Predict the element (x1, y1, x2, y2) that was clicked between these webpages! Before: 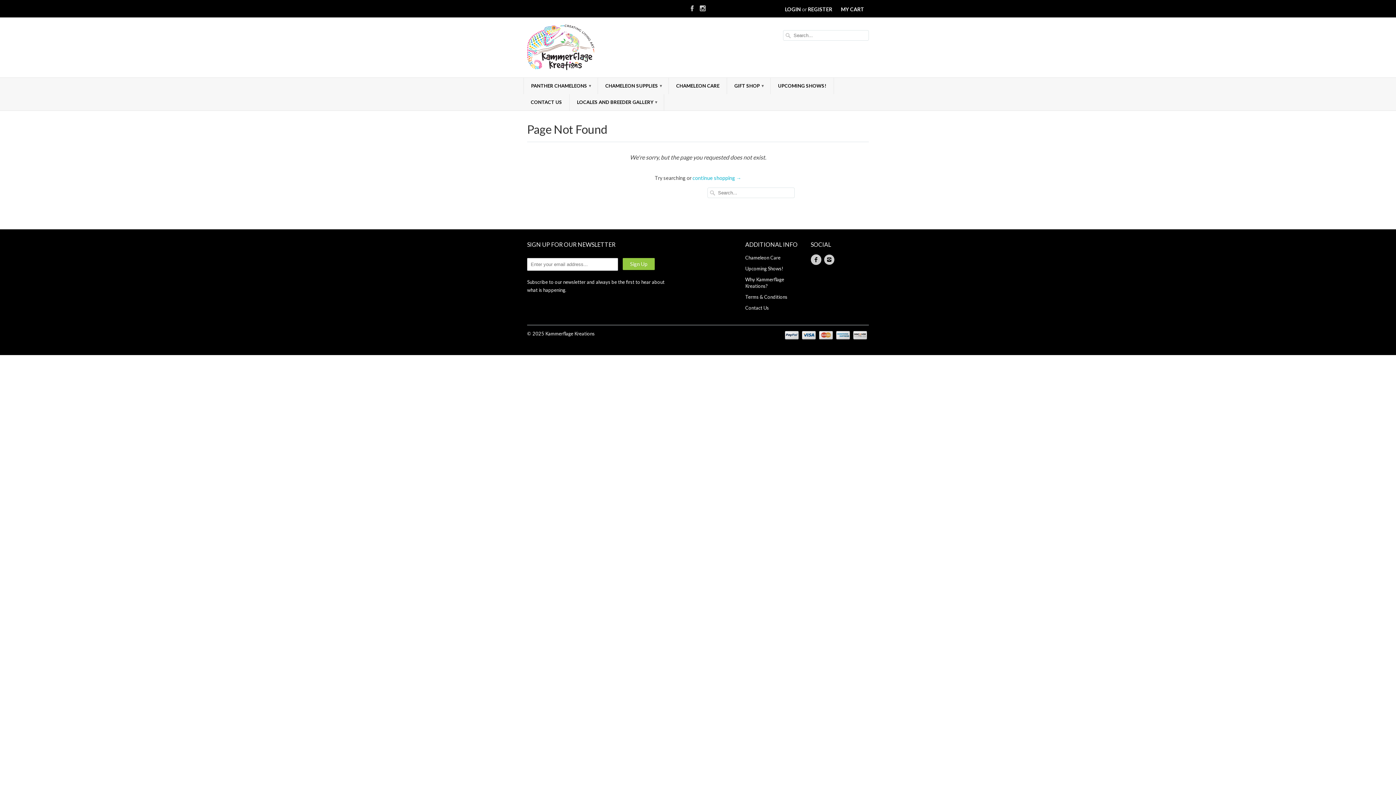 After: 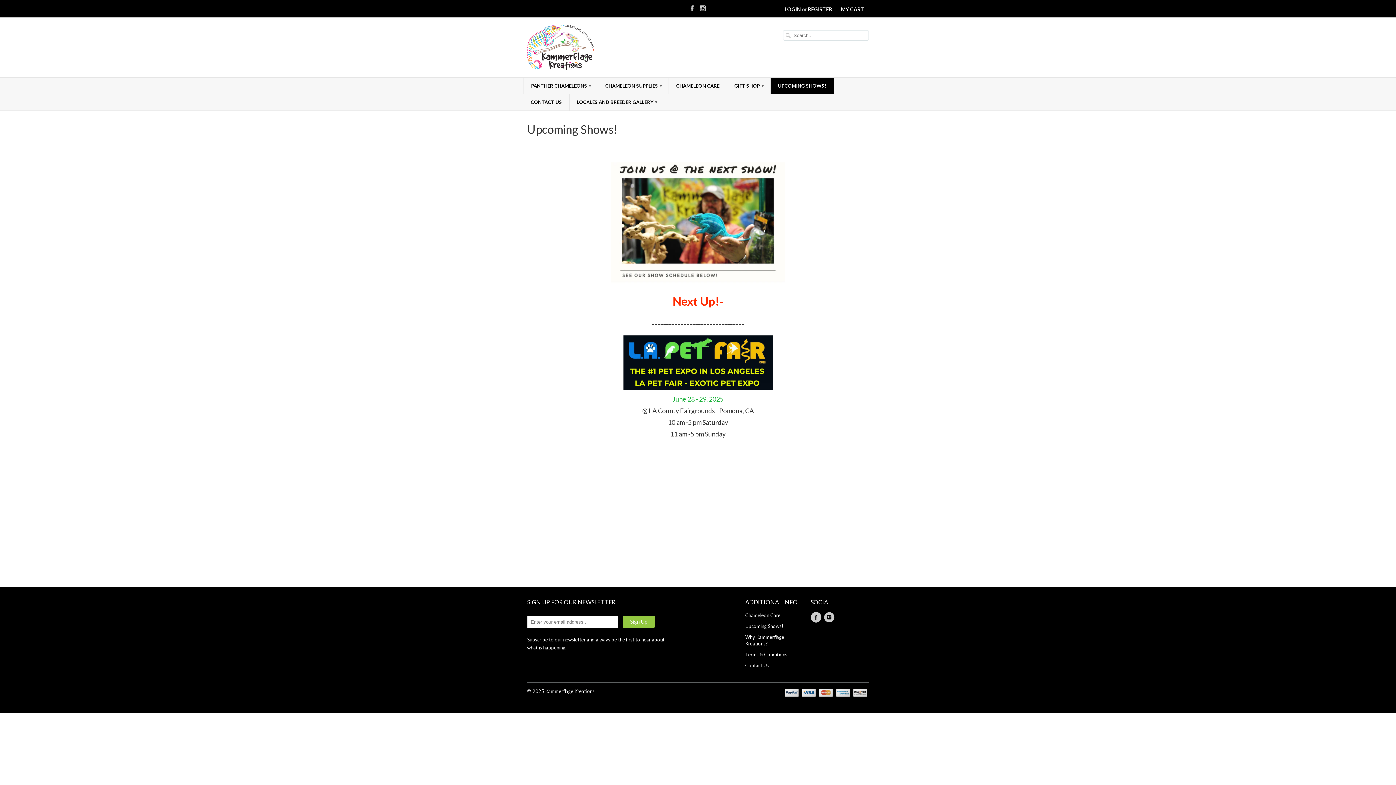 Action: label: Upcoming Shows! bbox: (745, 265, 783, 271)